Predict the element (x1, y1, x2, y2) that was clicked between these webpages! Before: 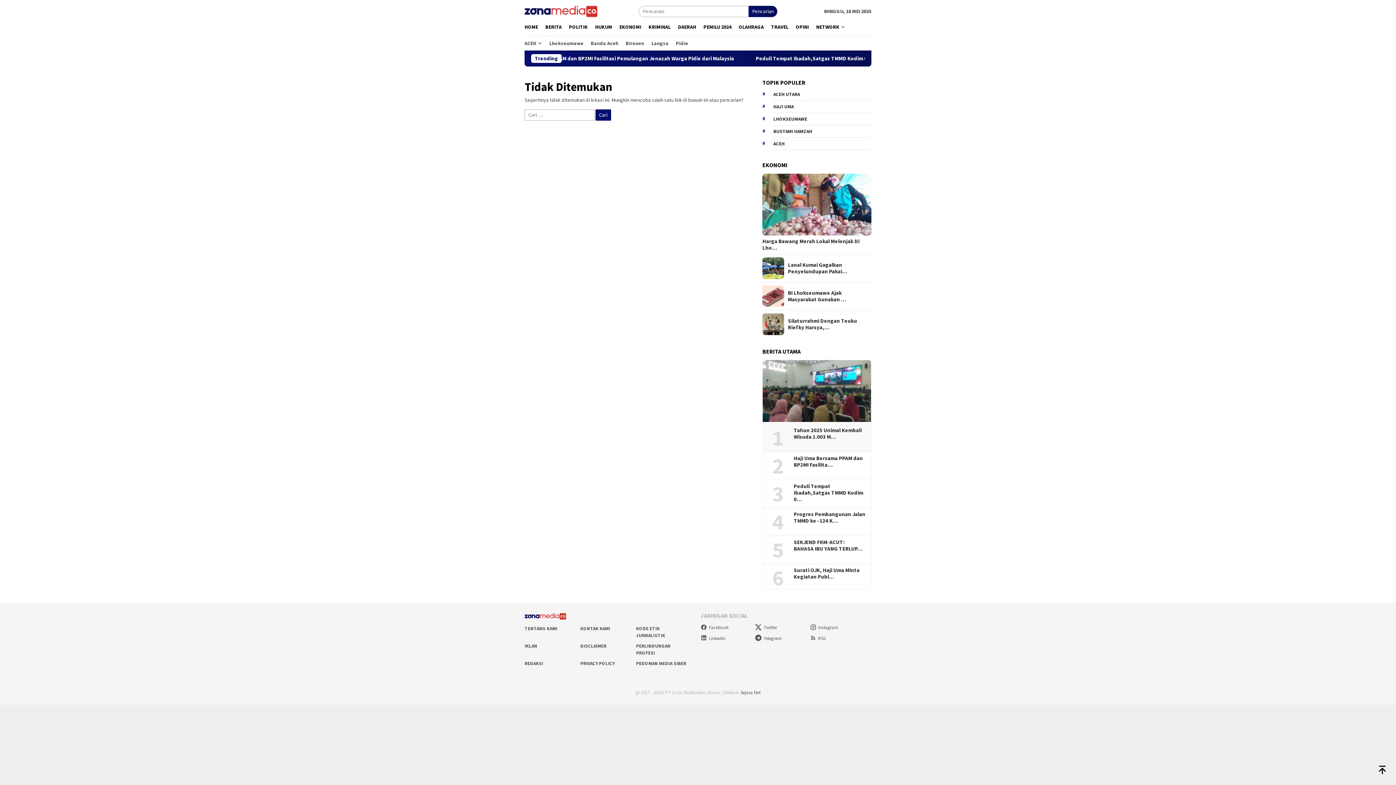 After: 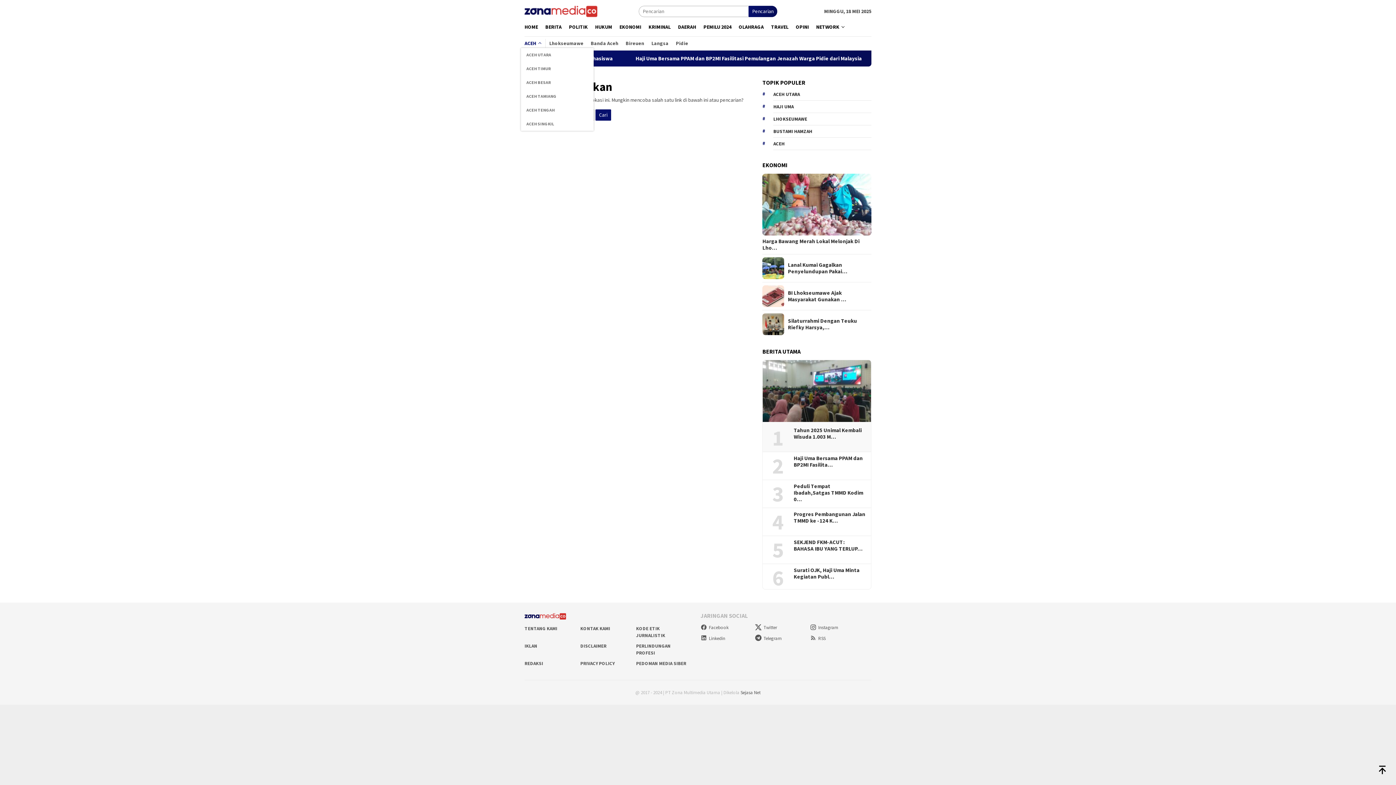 Action: label: ACEH bbox: (521, 38, 545, 48)